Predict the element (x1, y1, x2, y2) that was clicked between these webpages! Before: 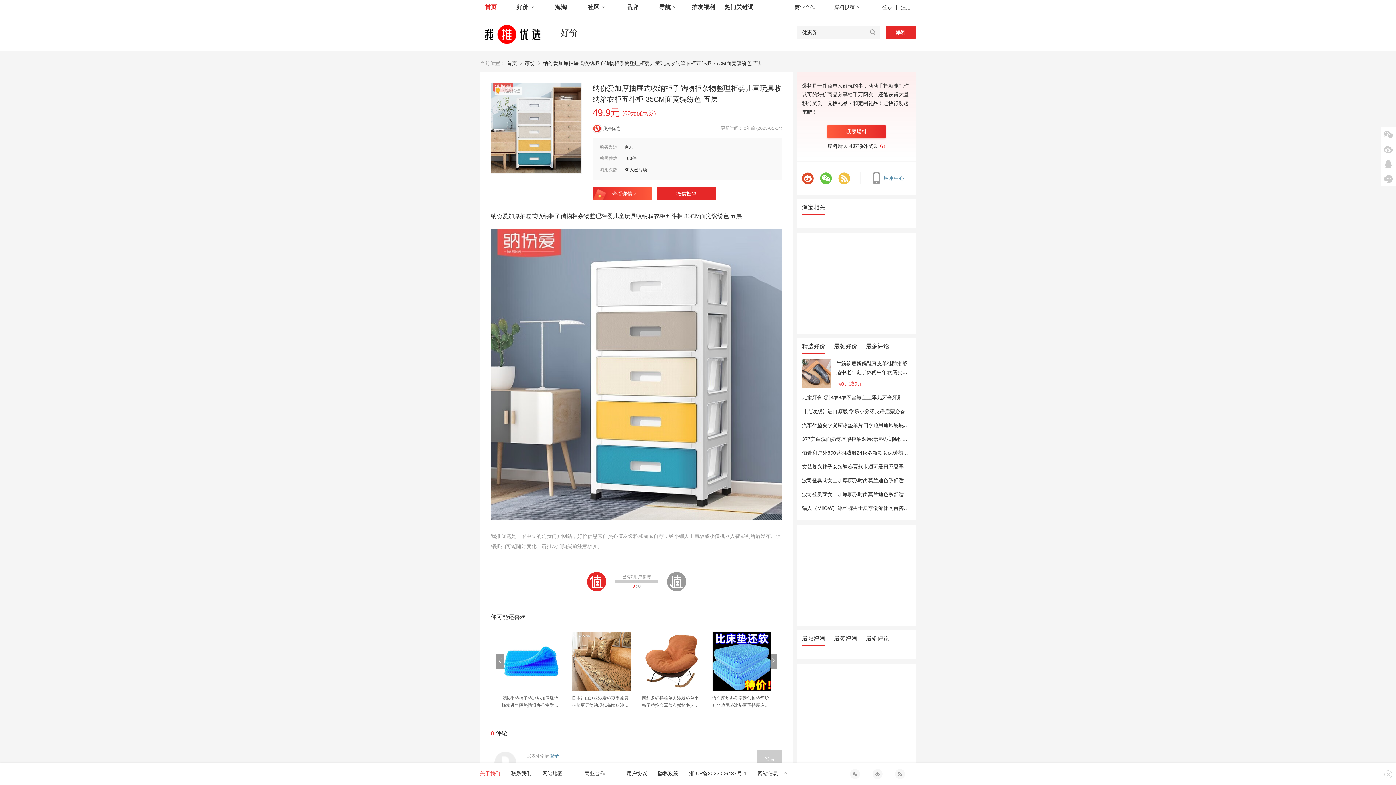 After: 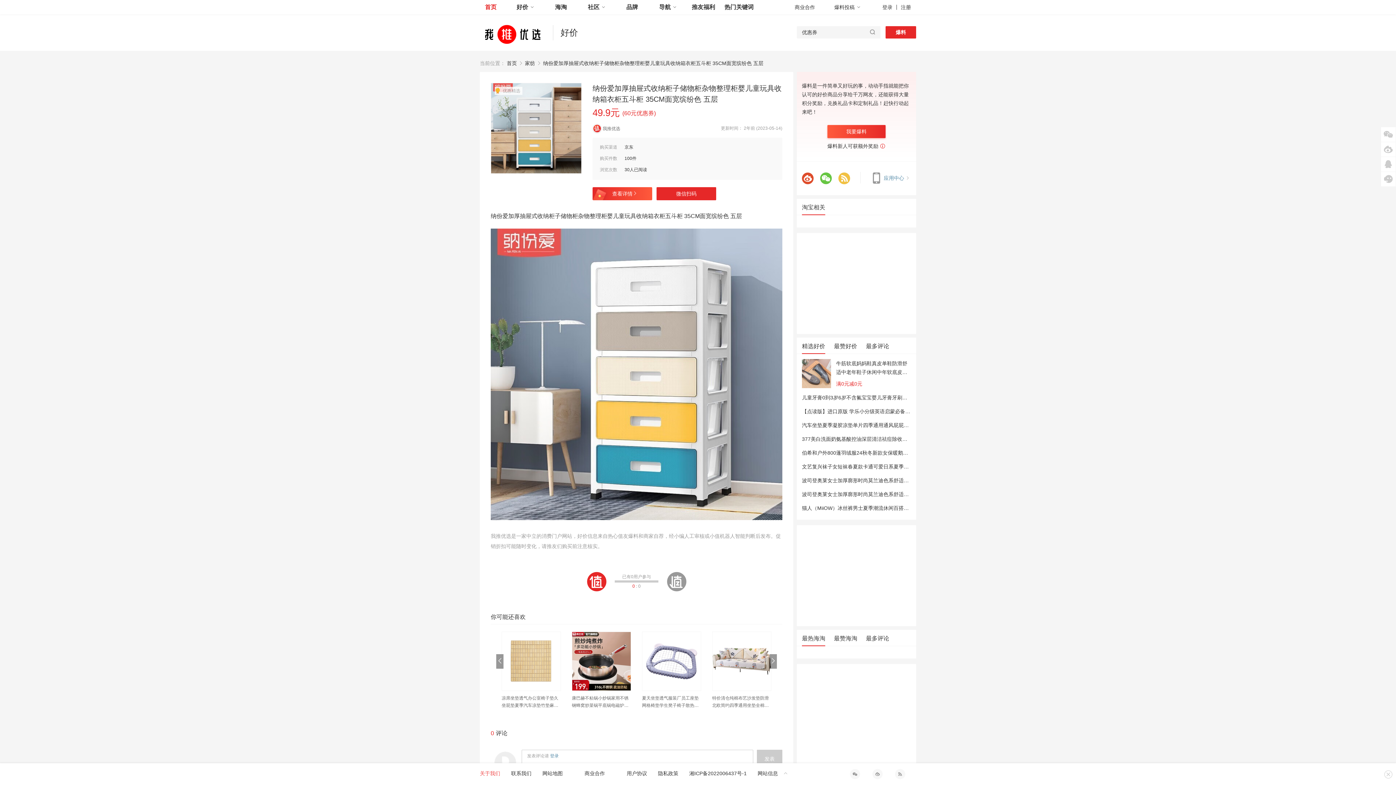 Action: bbox: (802, 359, 831, 388)